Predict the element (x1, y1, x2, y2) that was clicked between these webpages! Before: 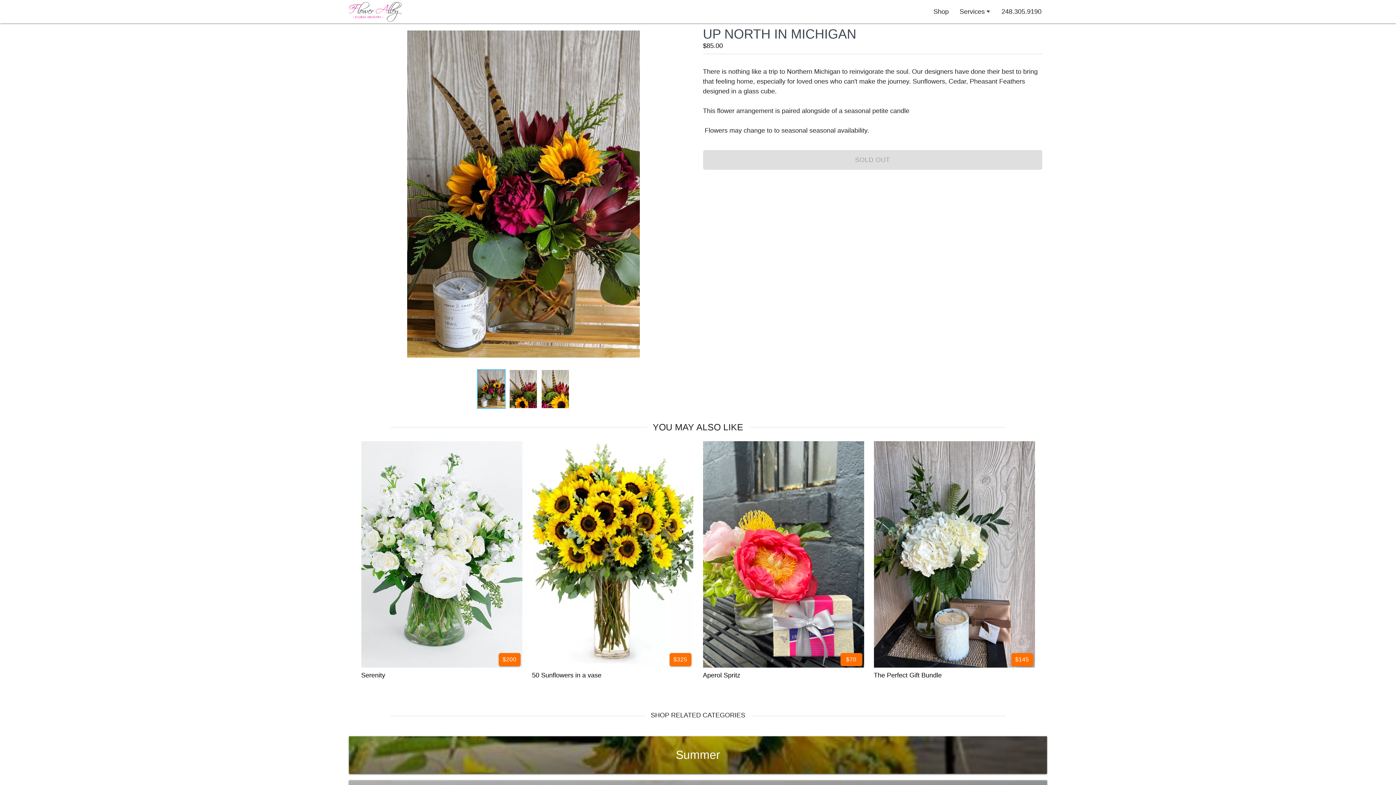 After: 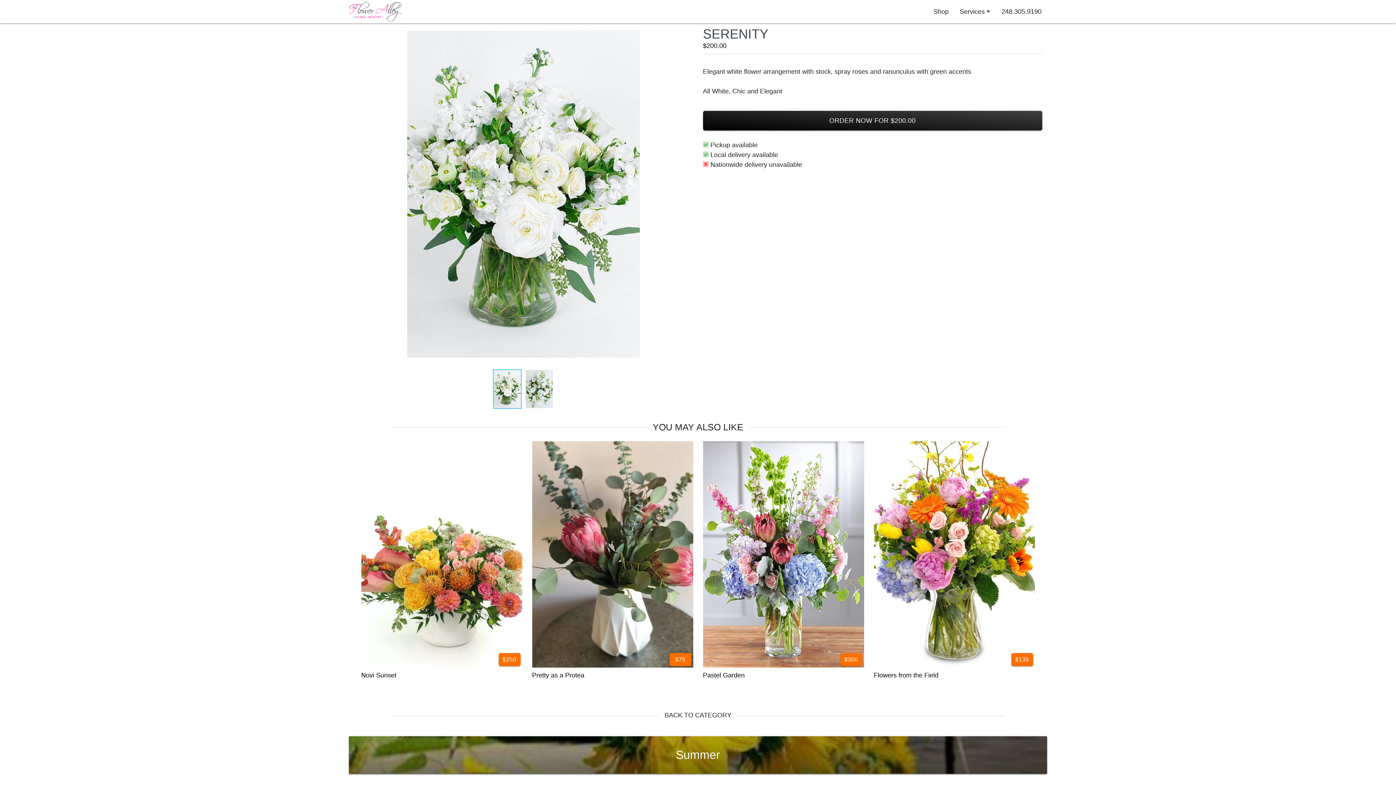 Action: label: Serenity bbox: (361, 671, 385, 679)